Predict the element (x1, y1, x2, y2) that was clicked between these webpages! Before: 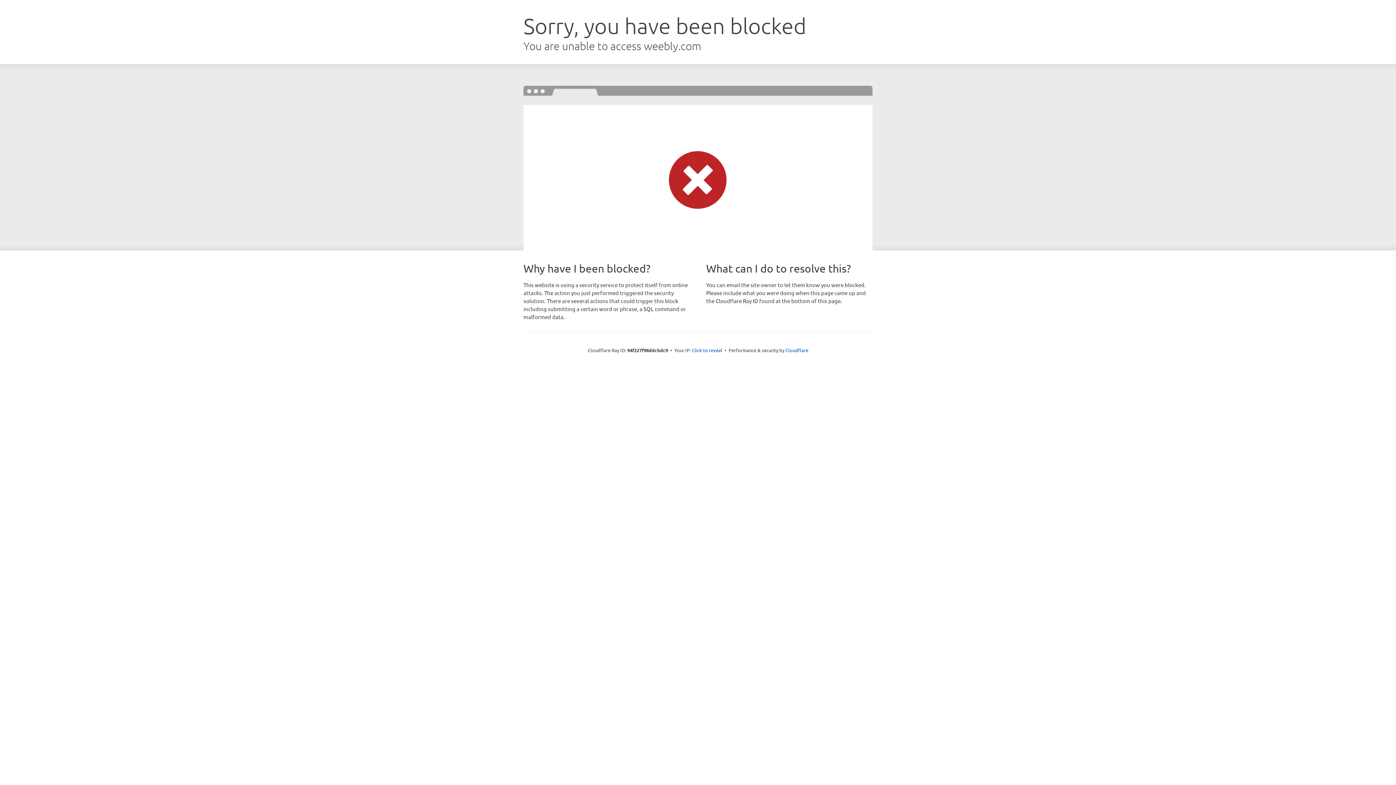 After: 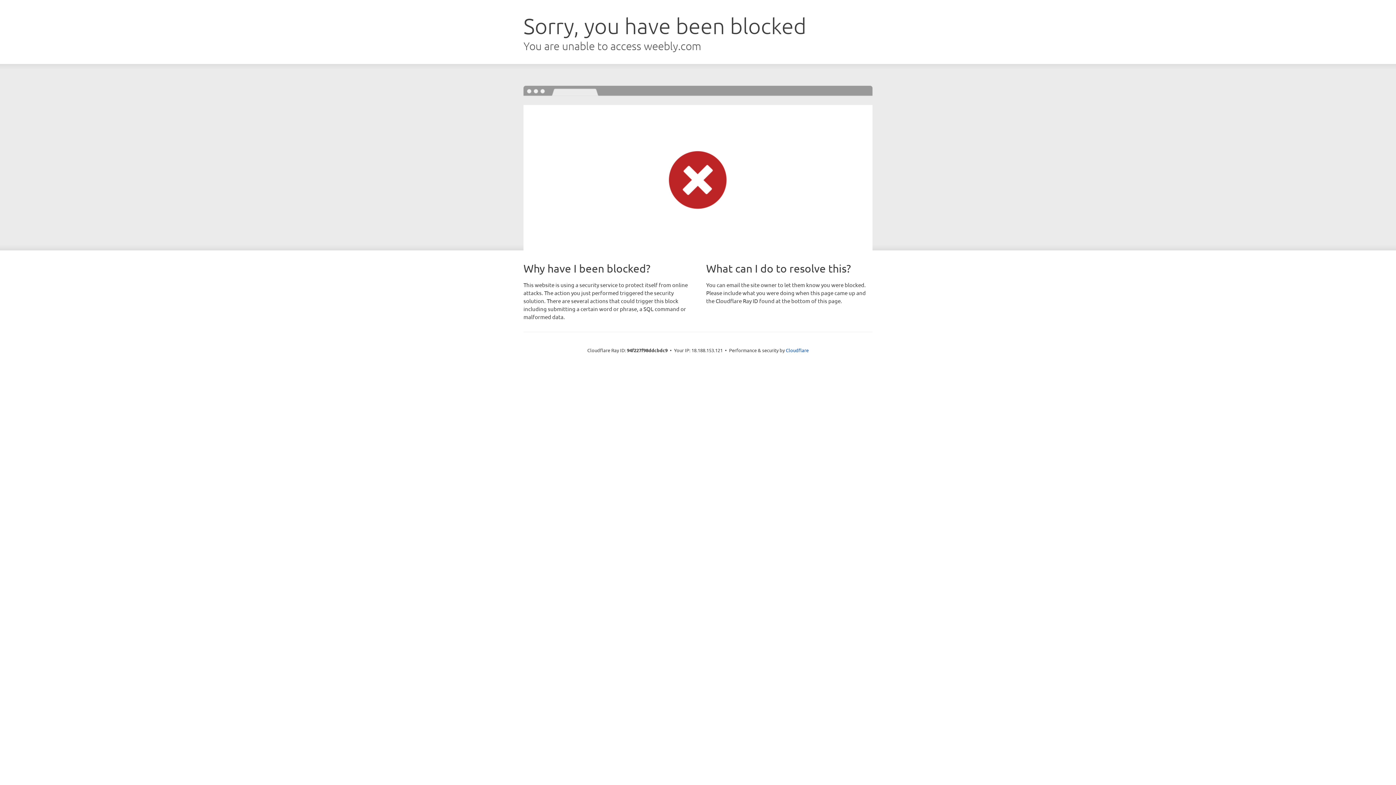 Action: label: Click to reveal bbox: (692, 346, 722, 353)